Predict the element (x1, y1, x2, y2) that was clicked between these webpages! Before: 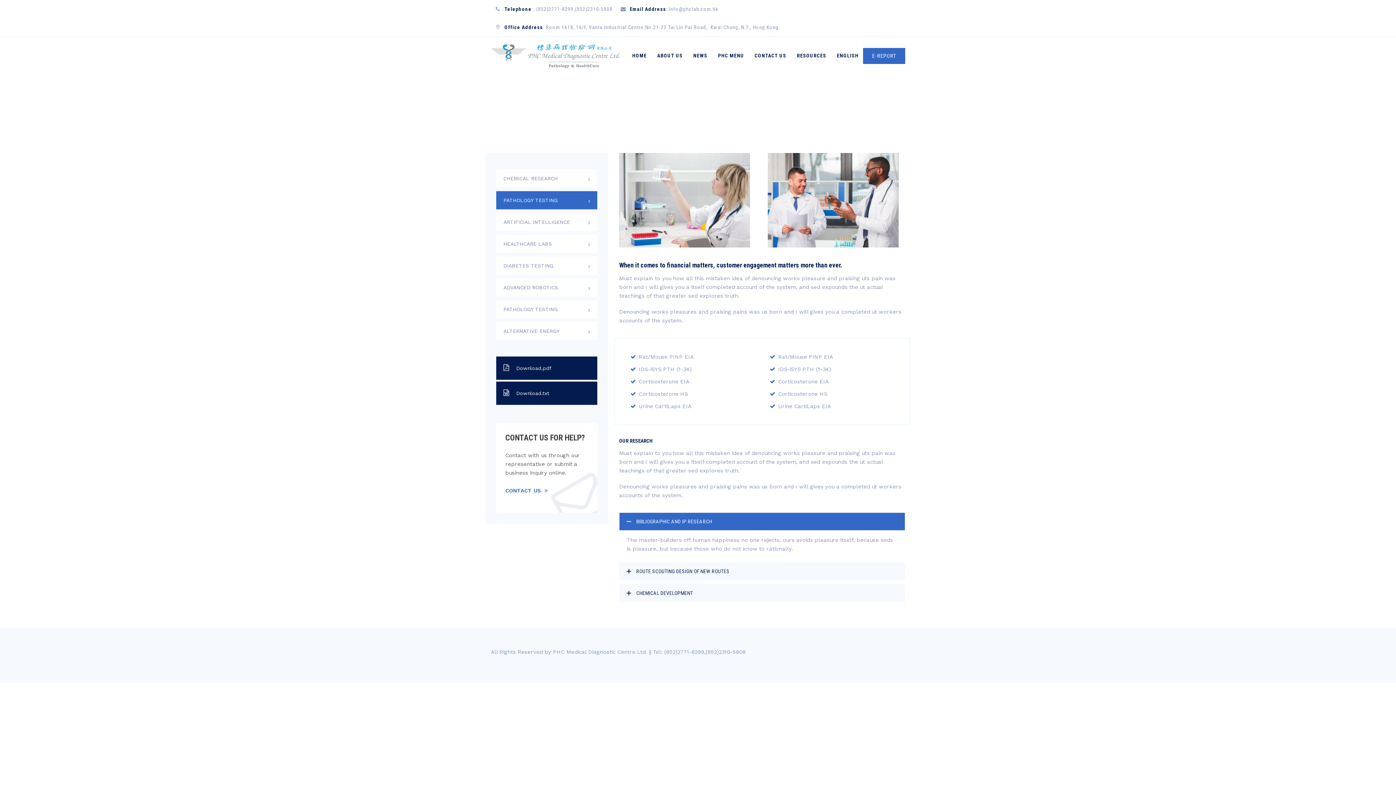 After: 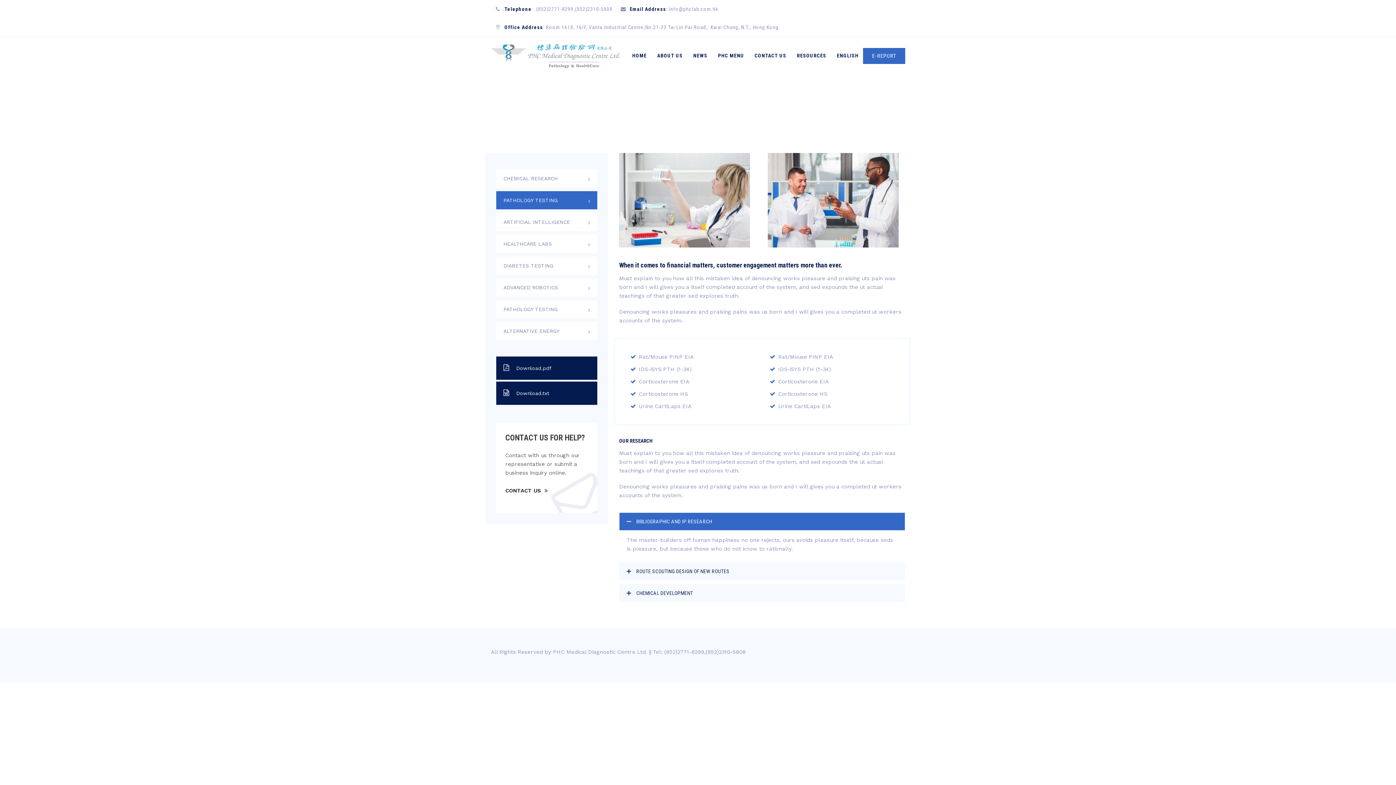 Action: bbox: (505, 487, 548, 494) label: CONTACT US